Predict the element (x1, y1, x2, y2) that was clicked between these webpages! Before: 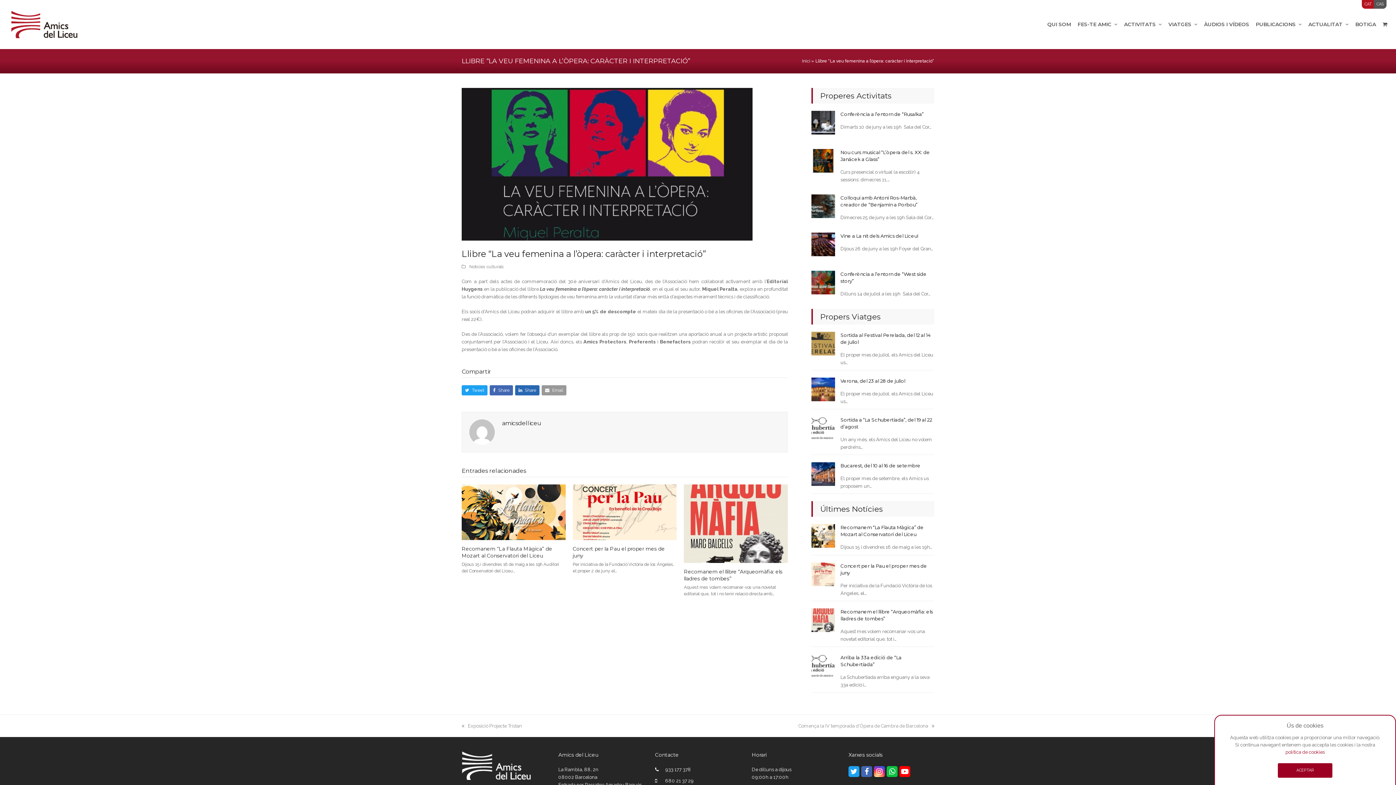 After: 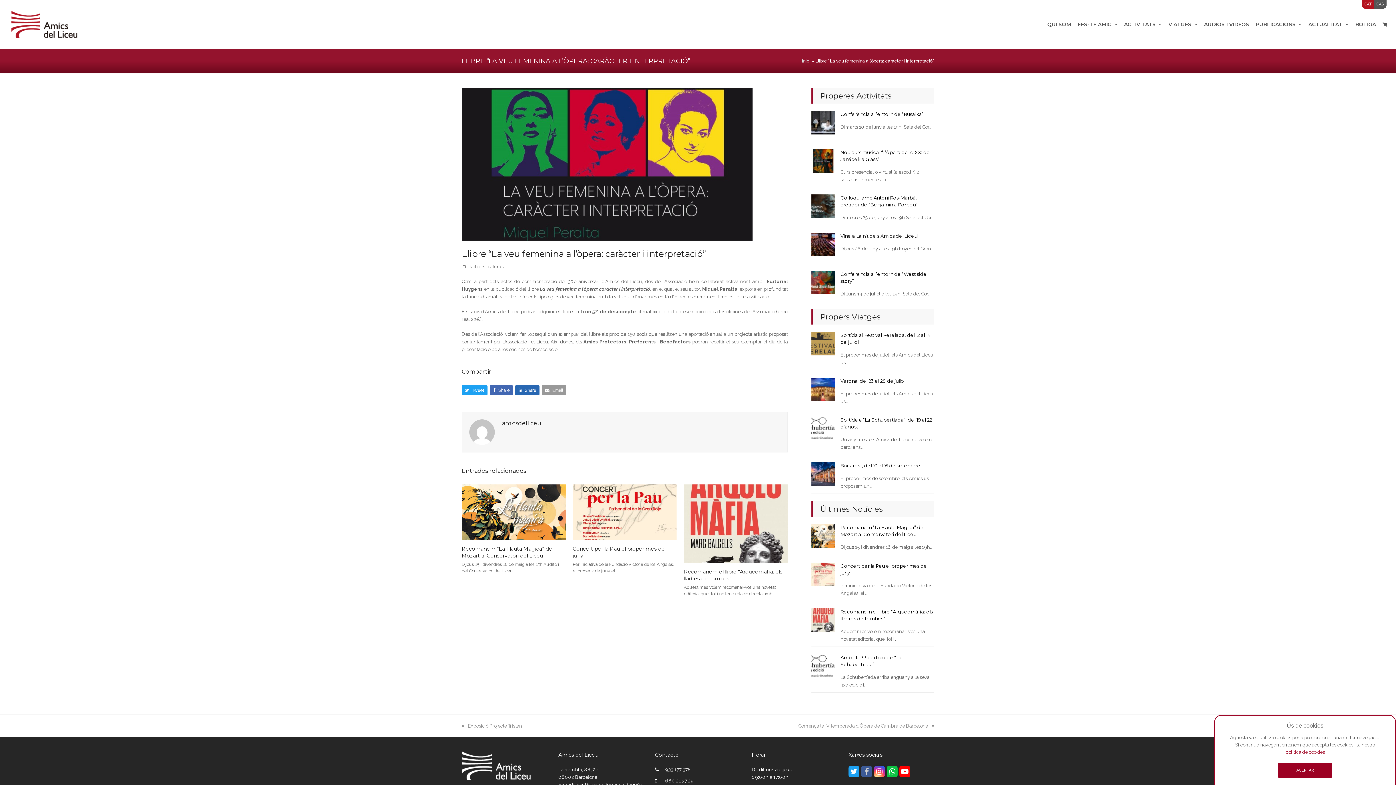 Action: bbox: (861, 766, 872, 777) label: Facebook